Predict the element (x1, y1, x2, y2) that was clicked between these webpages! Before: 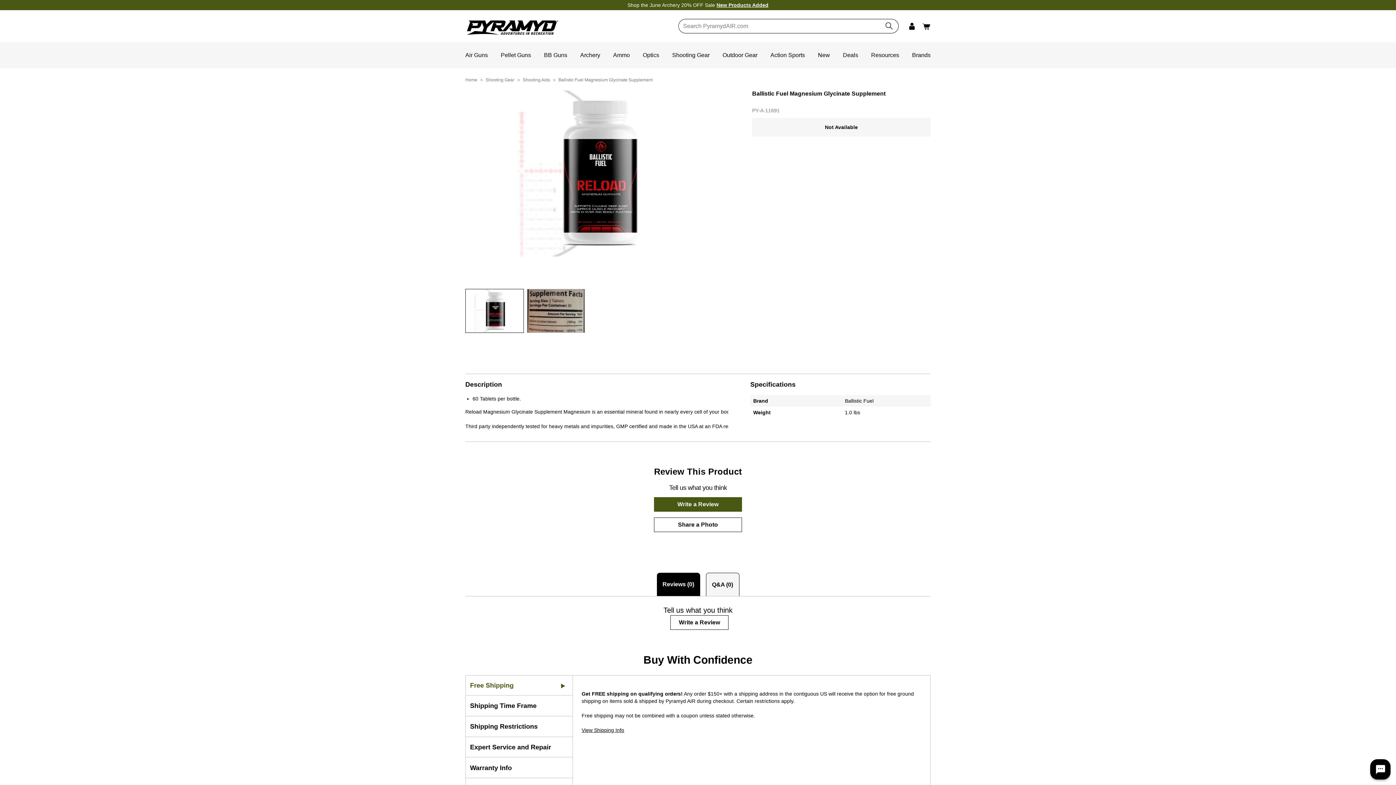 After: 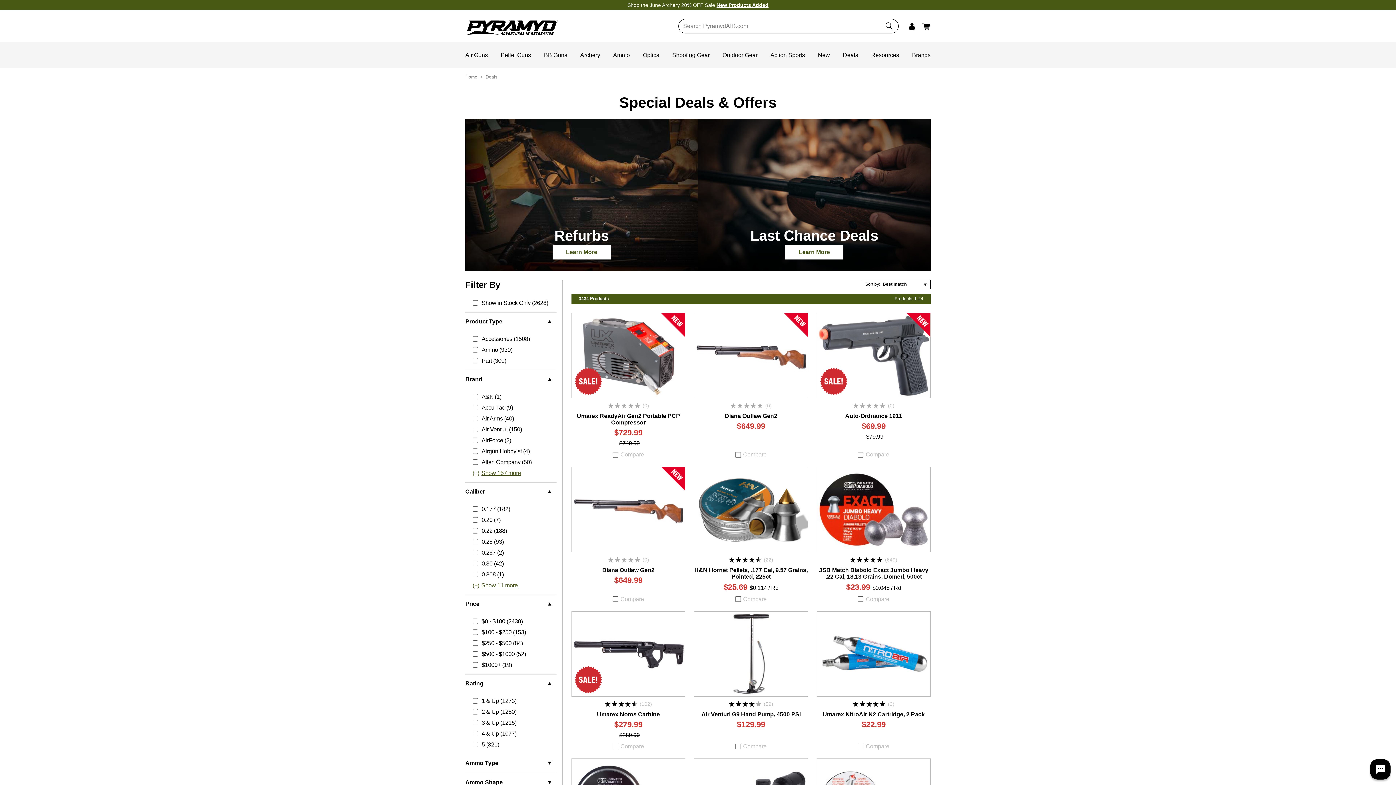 Action: label: Deals bbox: (843, 51, 858, 58)